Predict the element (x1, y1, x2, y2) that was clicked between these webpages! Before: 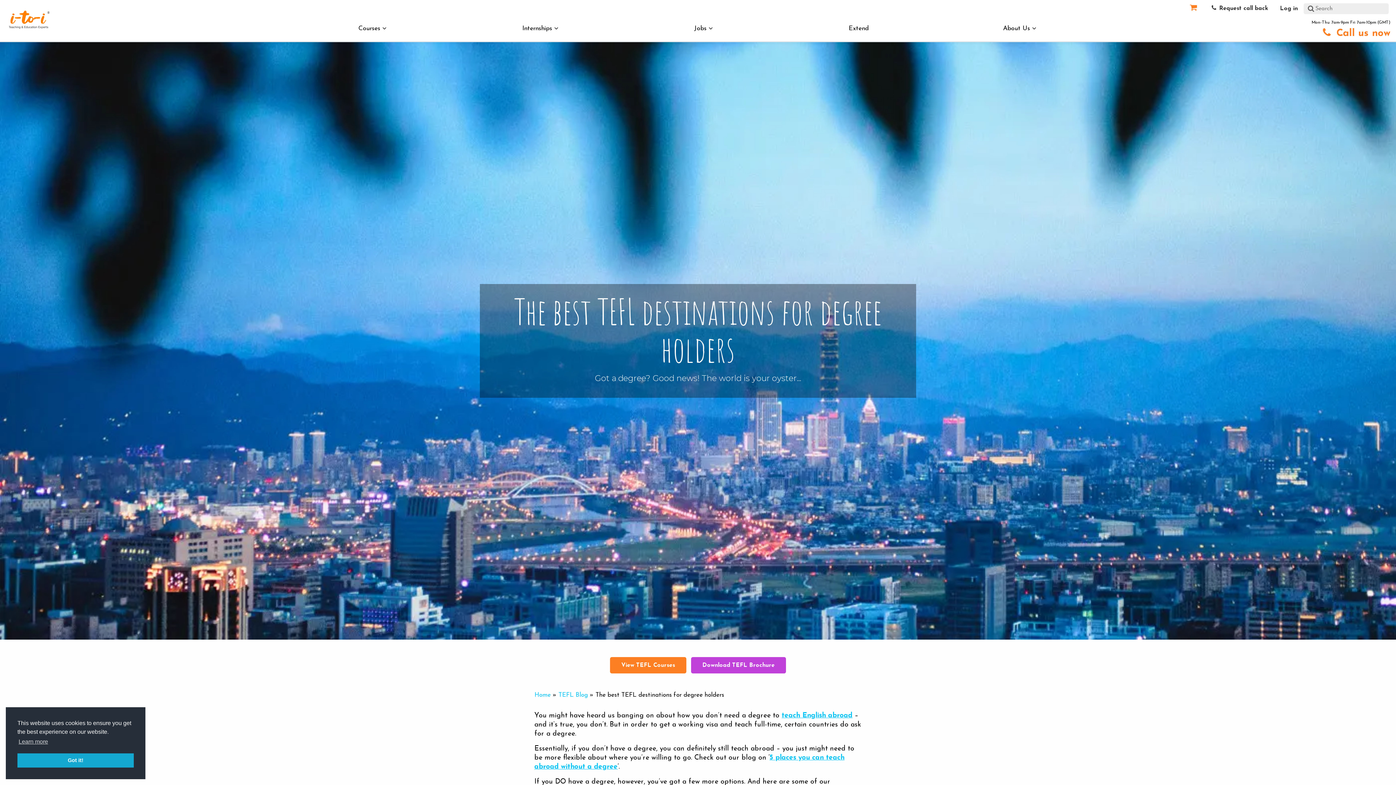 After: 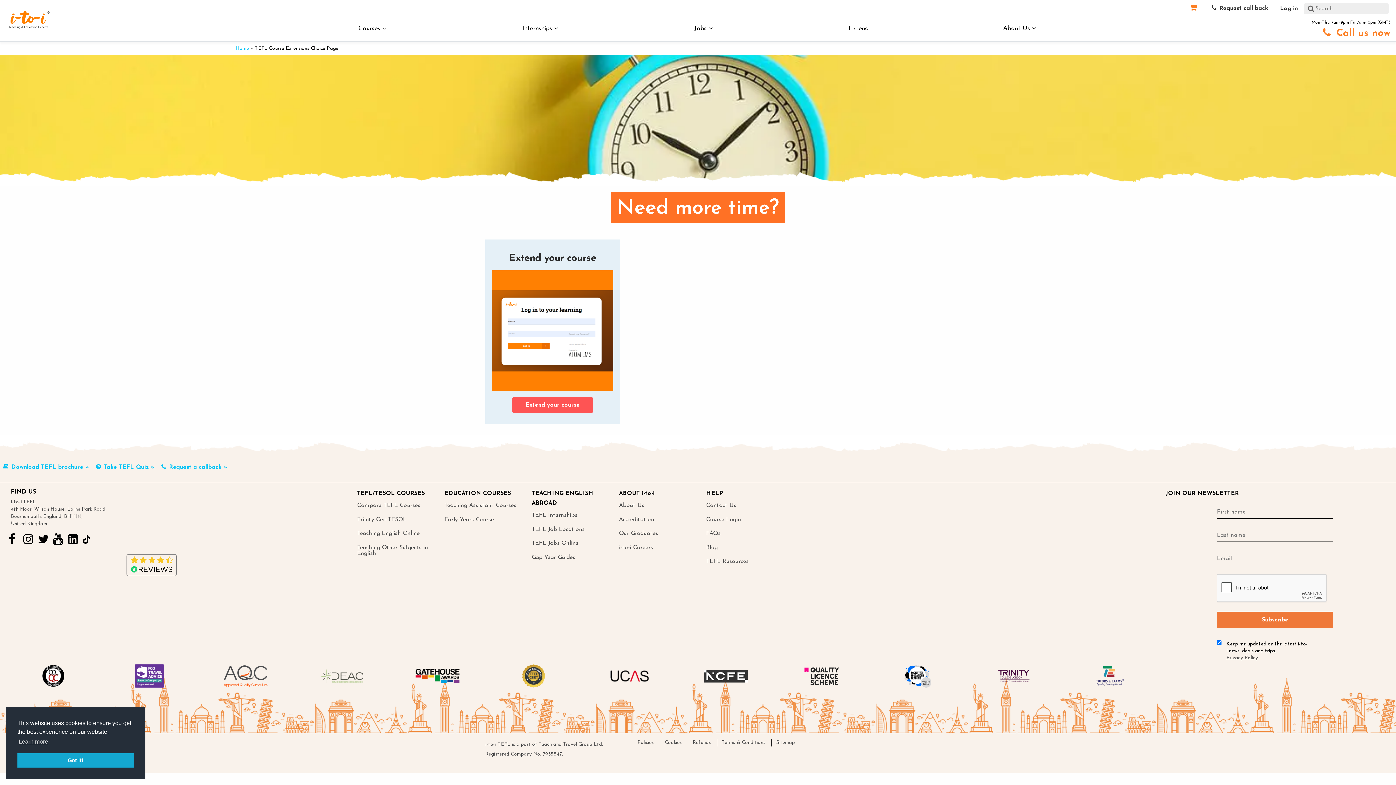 Action: label: Extend bbox: (840, 16, 877, 42)